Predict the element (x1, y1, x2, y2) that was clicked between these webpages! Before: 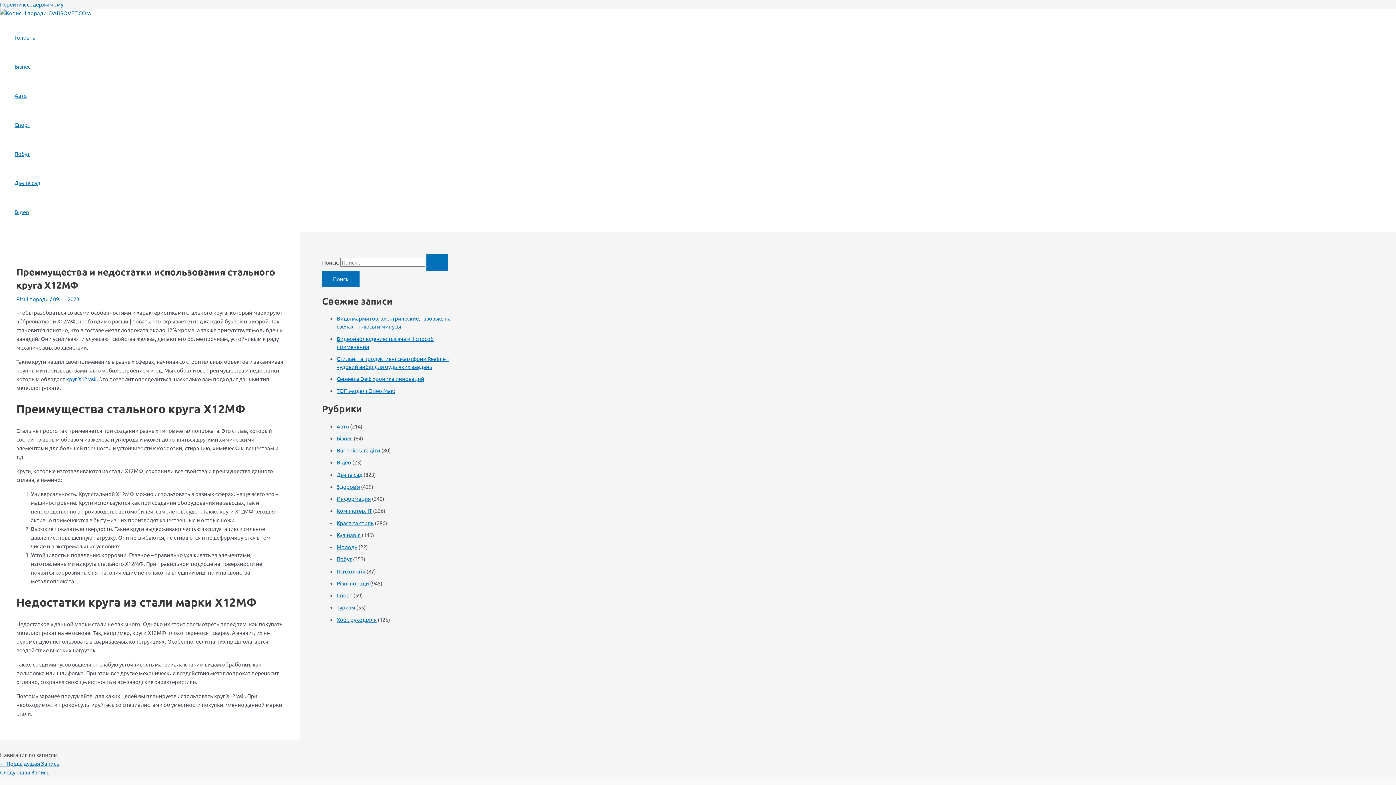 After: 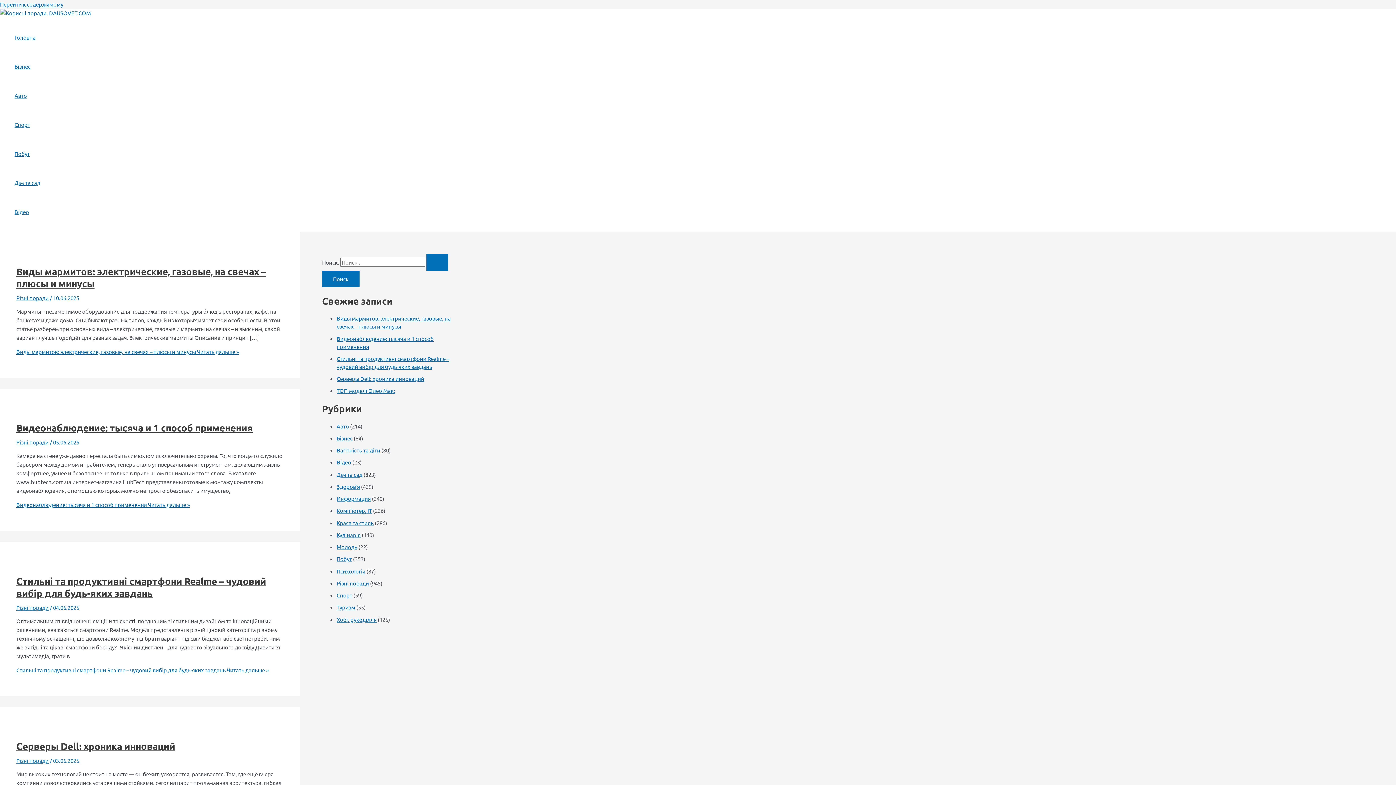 Action: bbox: (0, 9, 90, 16)